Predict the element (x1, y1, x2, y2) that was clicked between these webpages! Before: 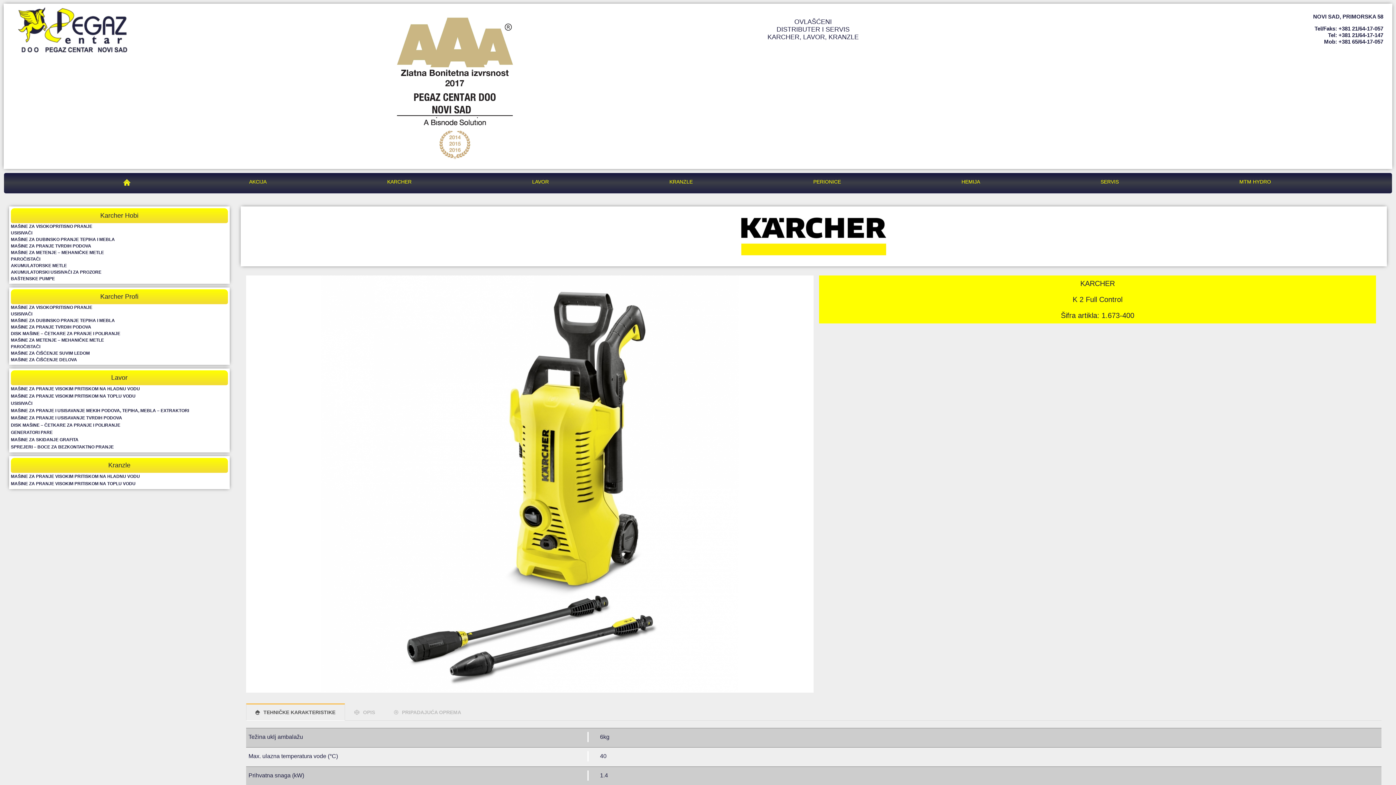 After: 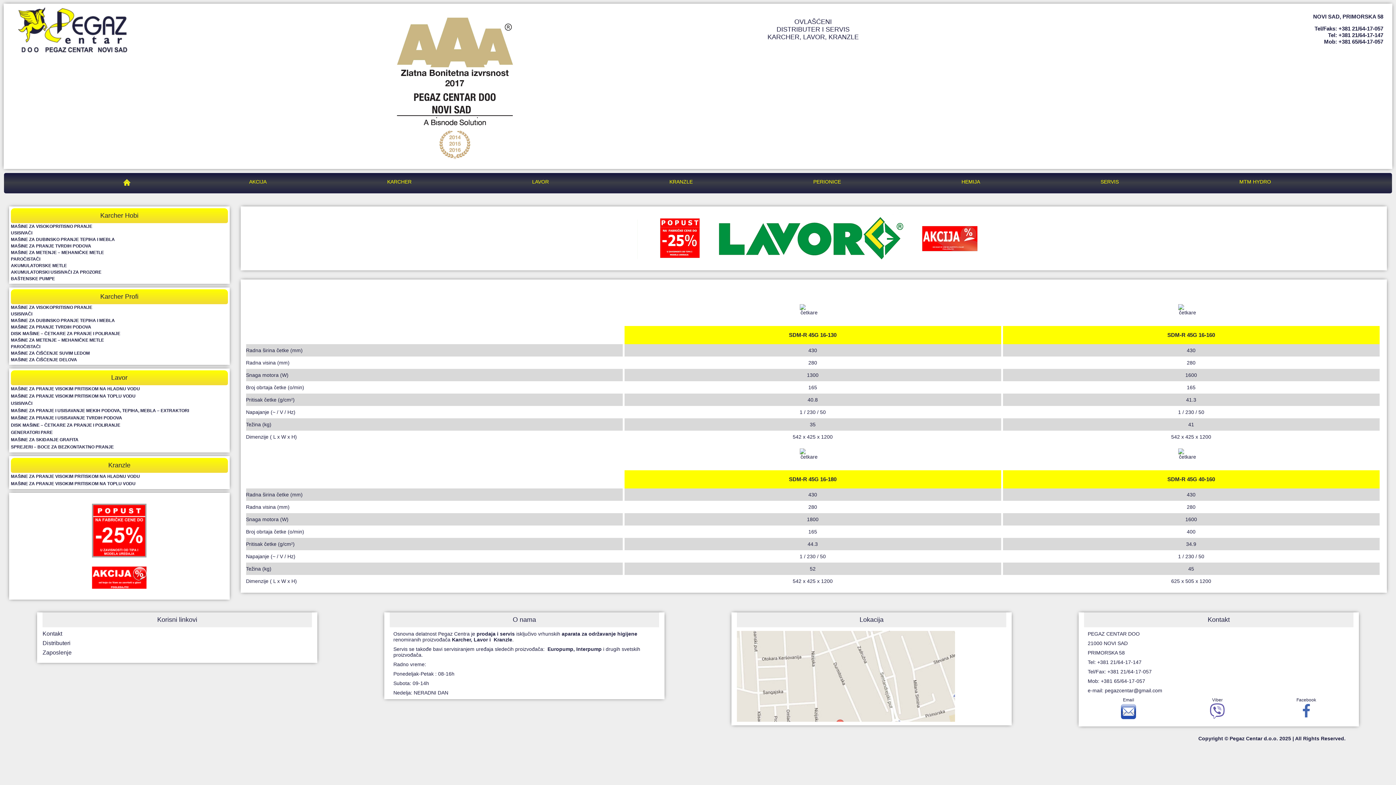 Action: label: DISK MAŠINE – ČETKARE ZA PRANJE I POLIRANJE bbox: (10, 422, 120, 428)